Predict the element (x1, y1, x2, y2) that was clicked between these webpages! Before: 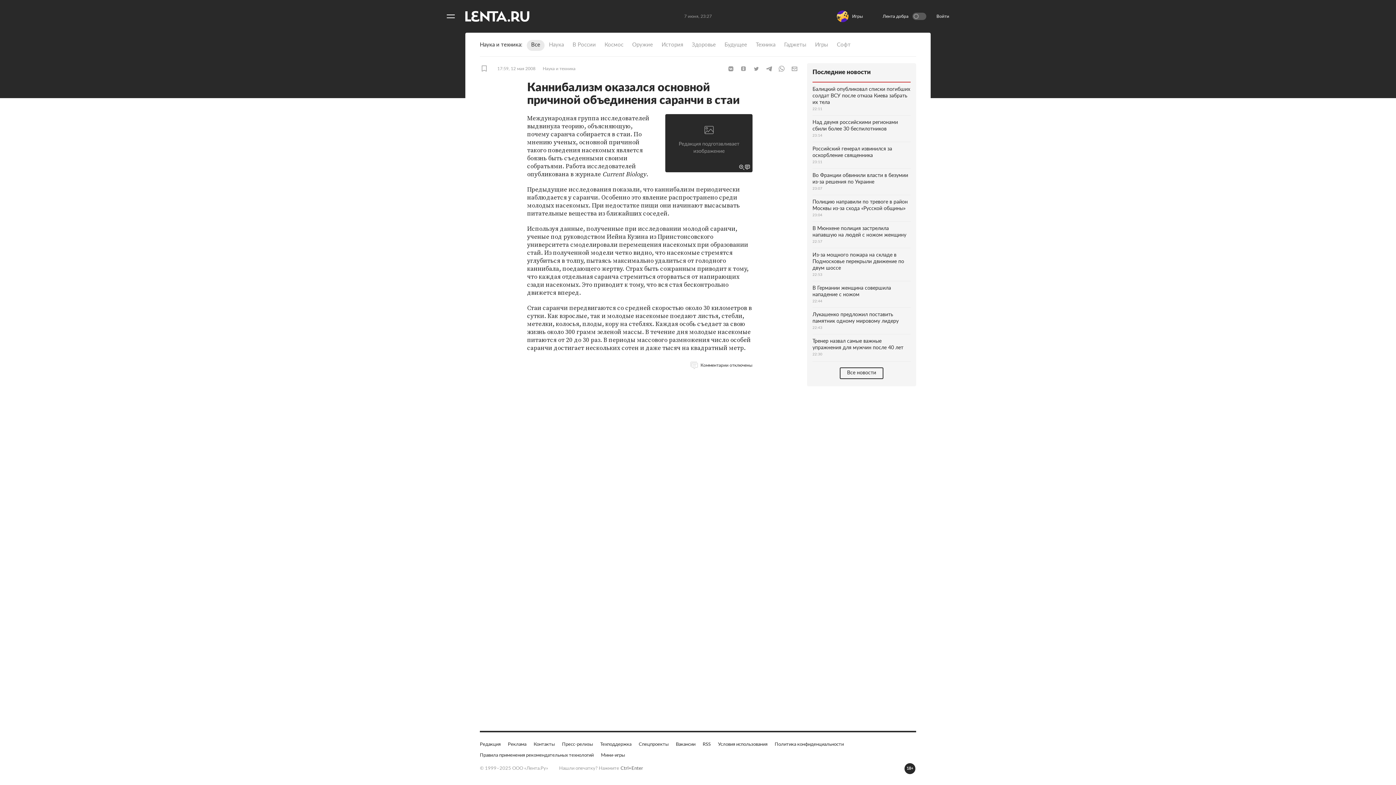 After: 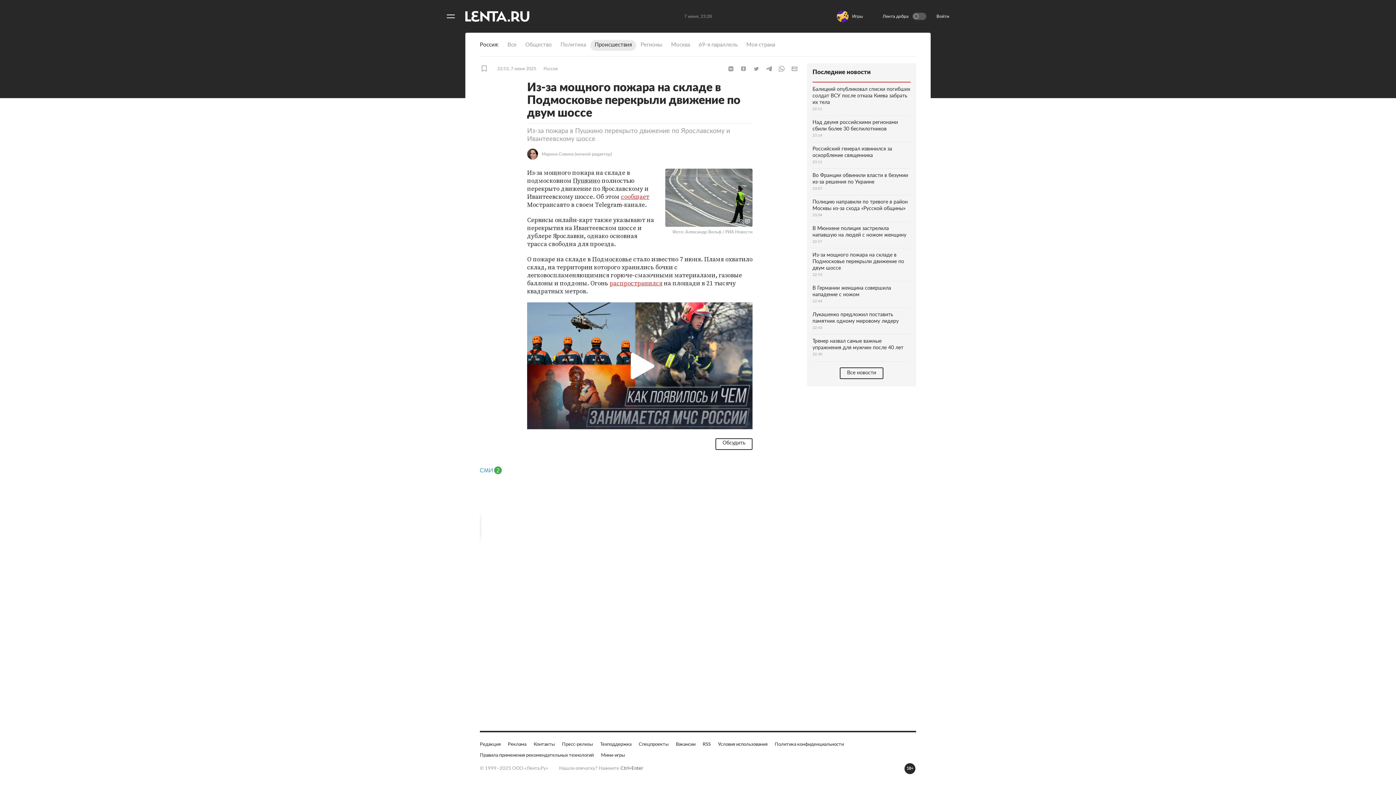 Action: label: Из-за мощного пожара на складе в Подмосковье перекрыли движение по двум шоссе
22:53 bbox: (812, 248, 910, 281)